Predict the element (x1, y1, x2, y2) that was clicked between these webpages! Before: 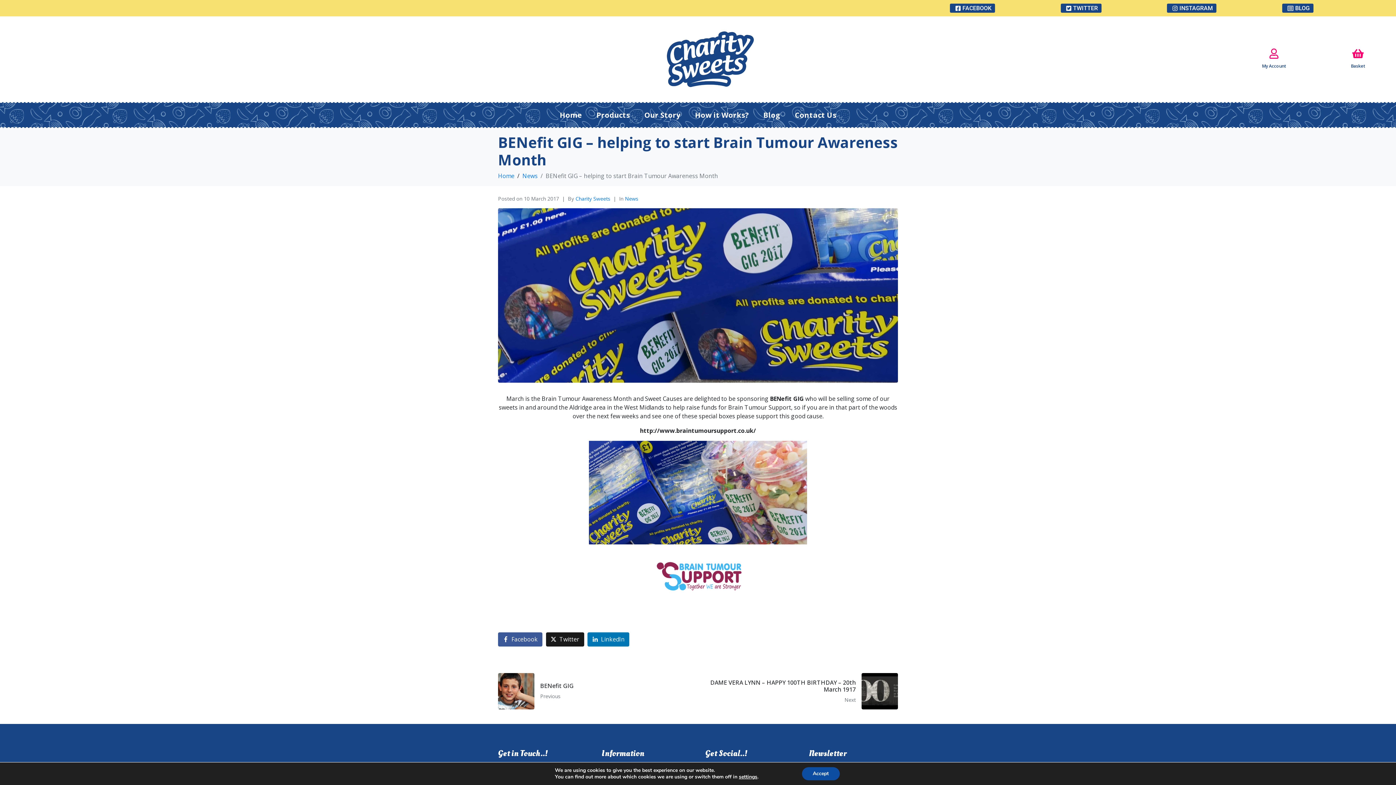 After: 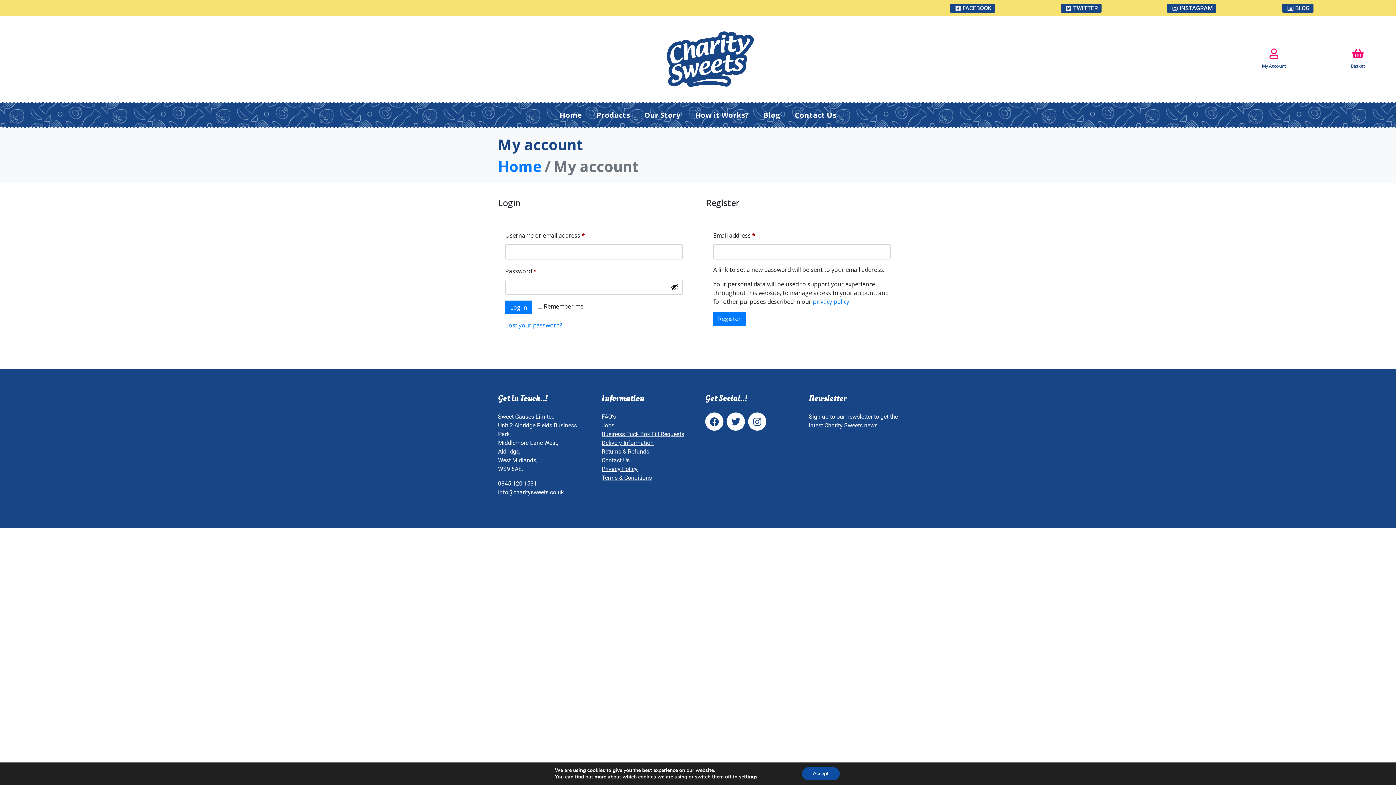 Action: bbox: (1262, 62, 1286, 69) label: My Account